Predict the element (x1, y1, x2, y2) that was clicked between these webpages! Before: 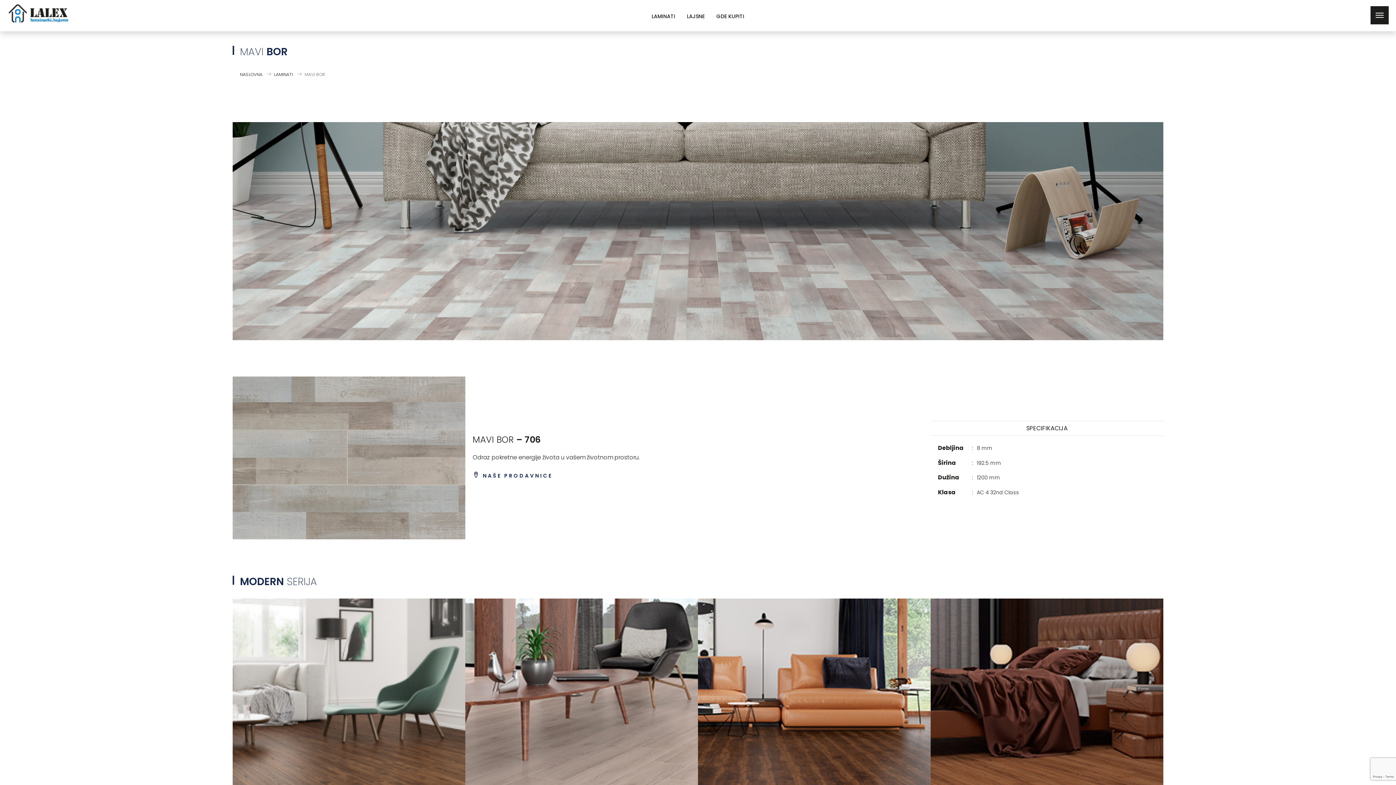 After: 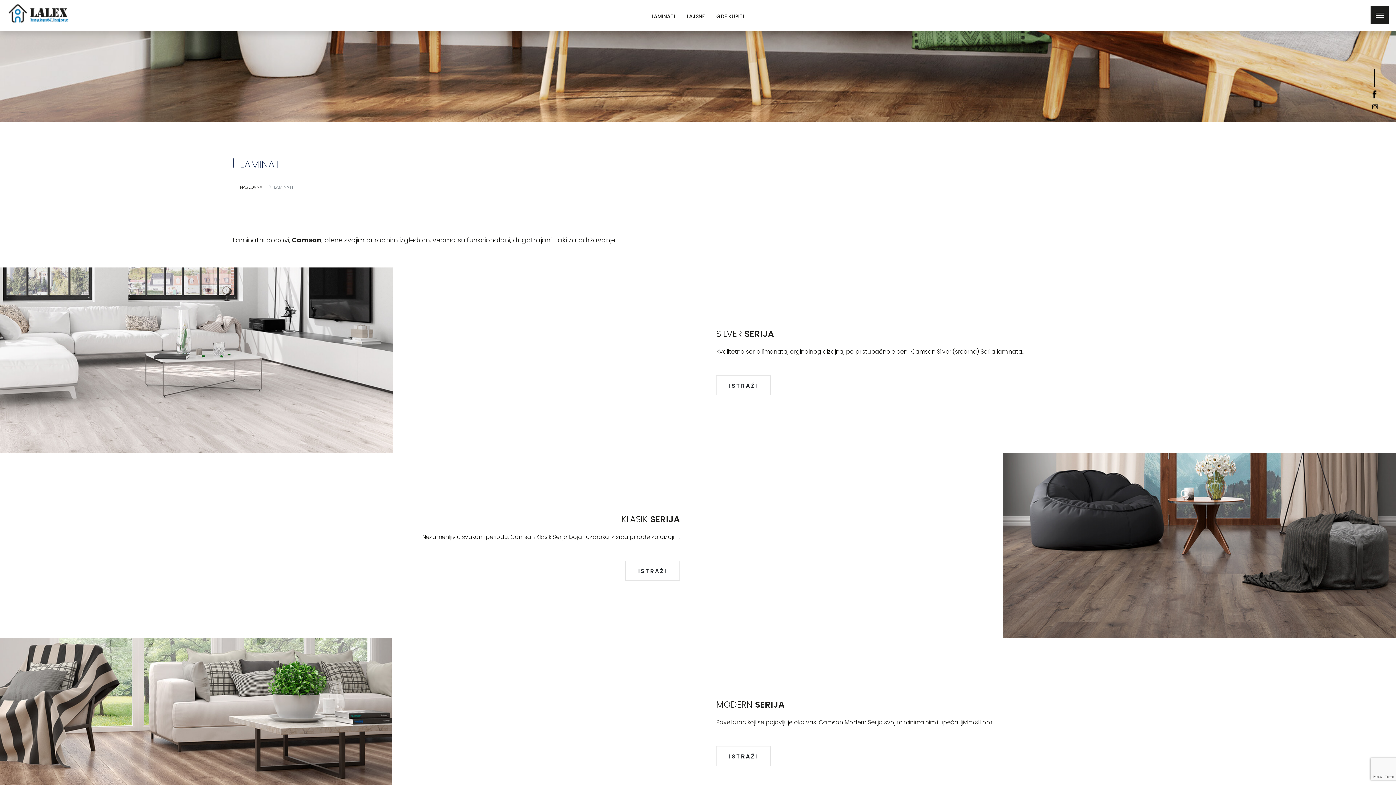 Action: label: LAMINATI bbox: (274, 71, 293, 77)